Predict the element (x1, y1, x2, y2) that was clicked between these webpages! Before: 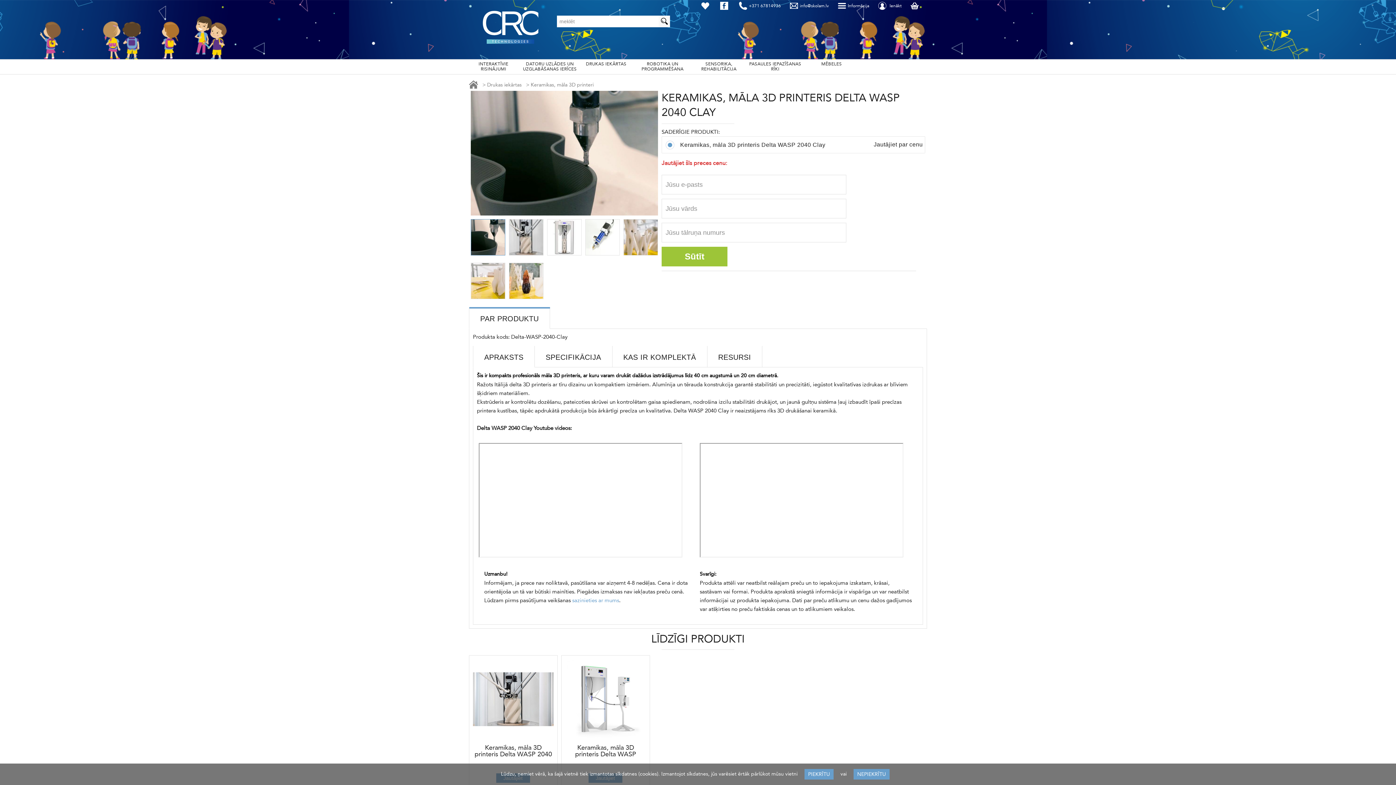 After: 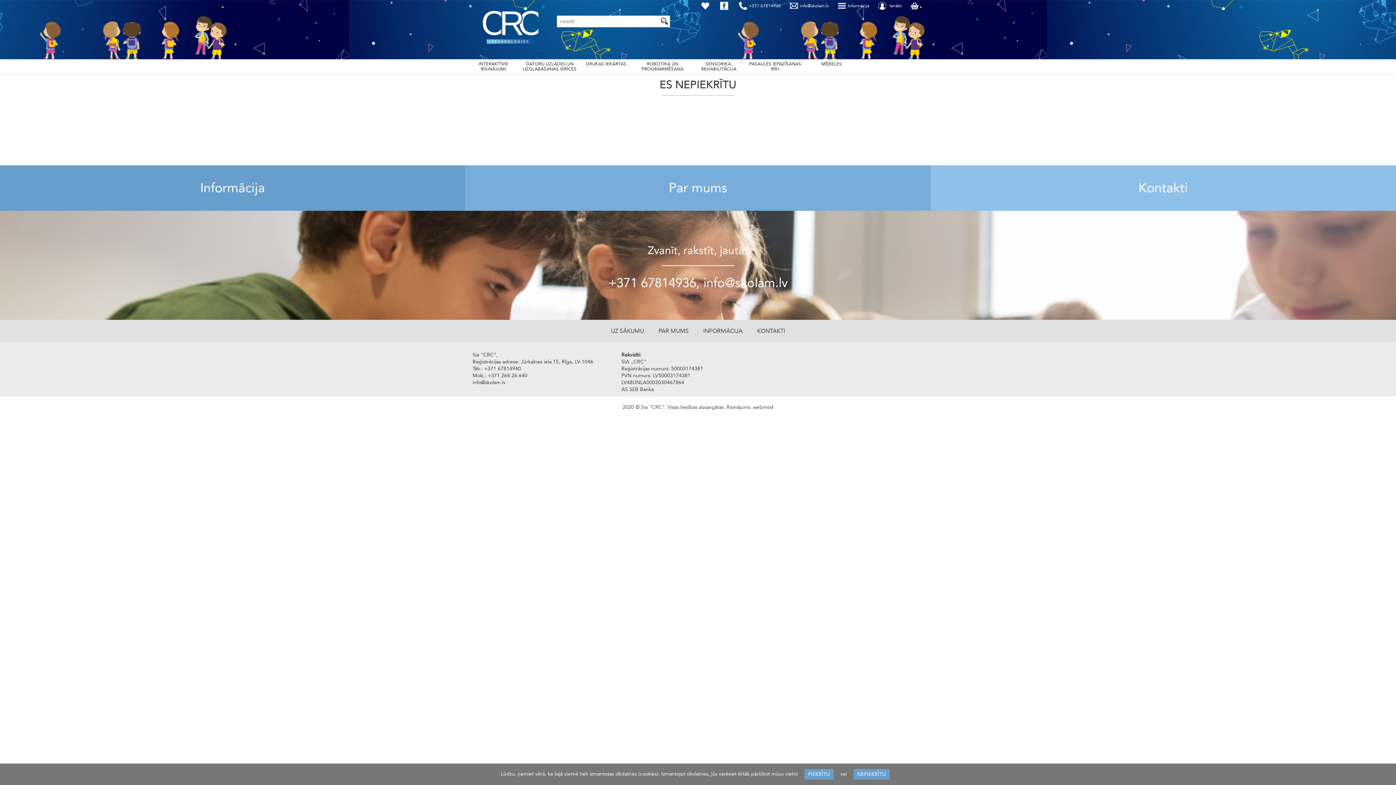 Action: bbox: (853, 769, 889, 780) label: NEPIEKRĪTU